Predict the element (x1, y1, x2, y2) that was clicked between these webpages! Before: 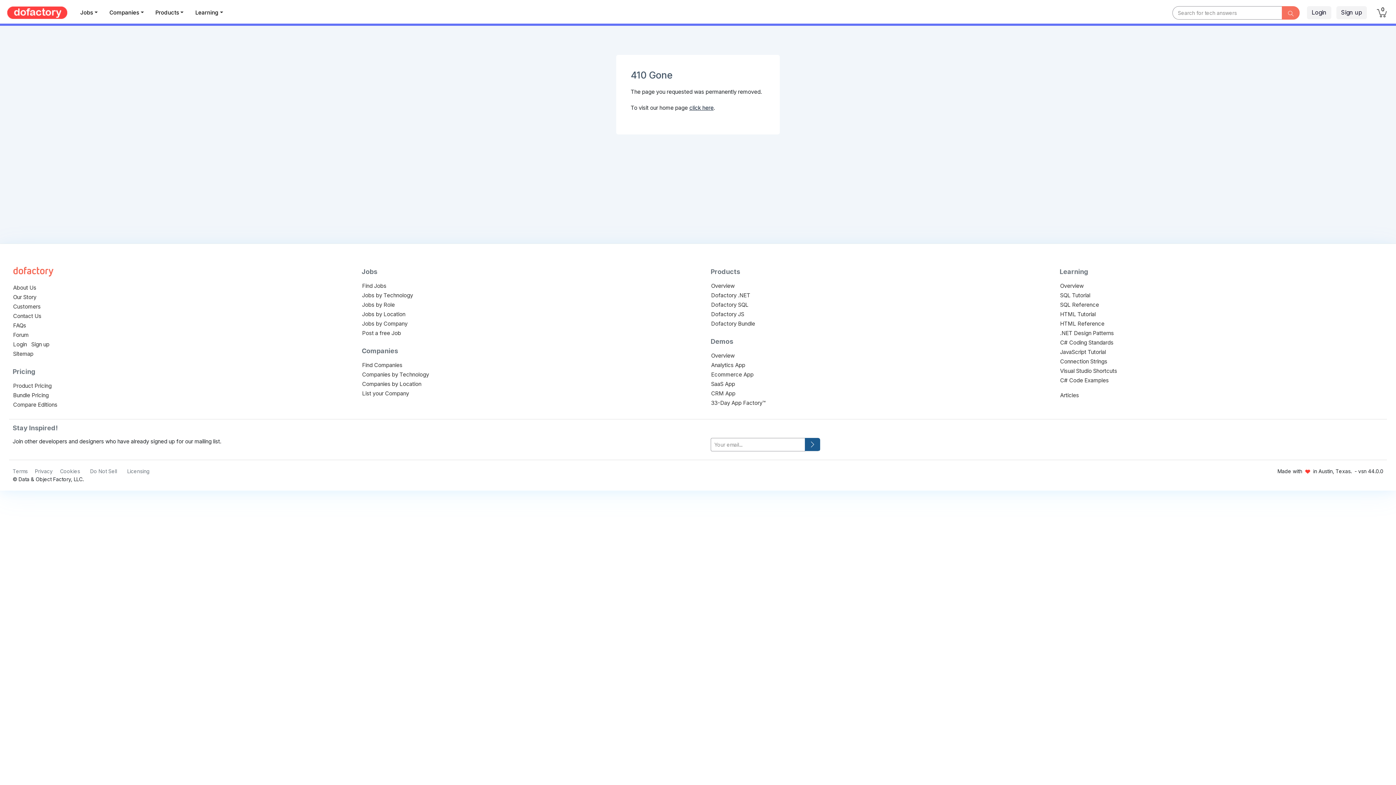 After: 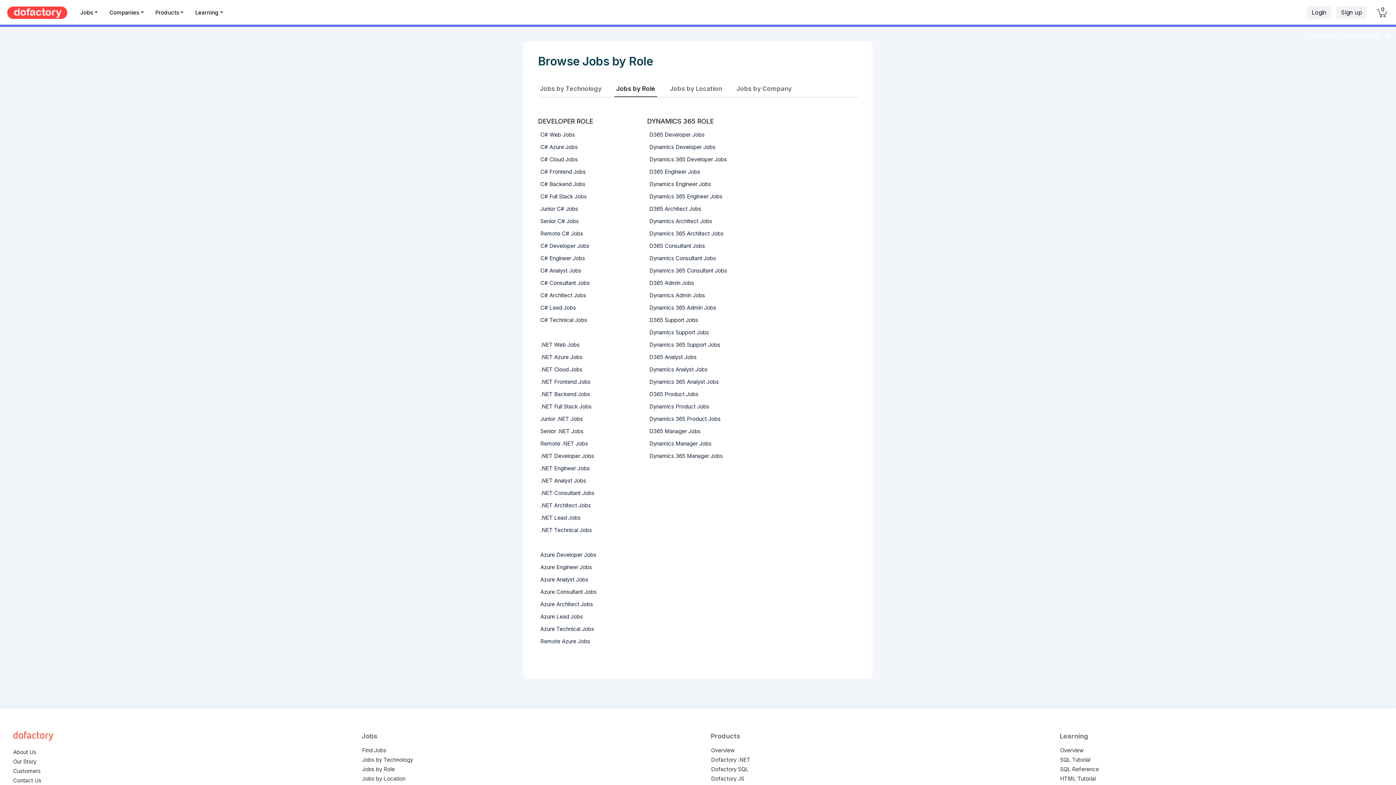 Action: bbox: (362, 301, 394, 308) label: Jobs by Role